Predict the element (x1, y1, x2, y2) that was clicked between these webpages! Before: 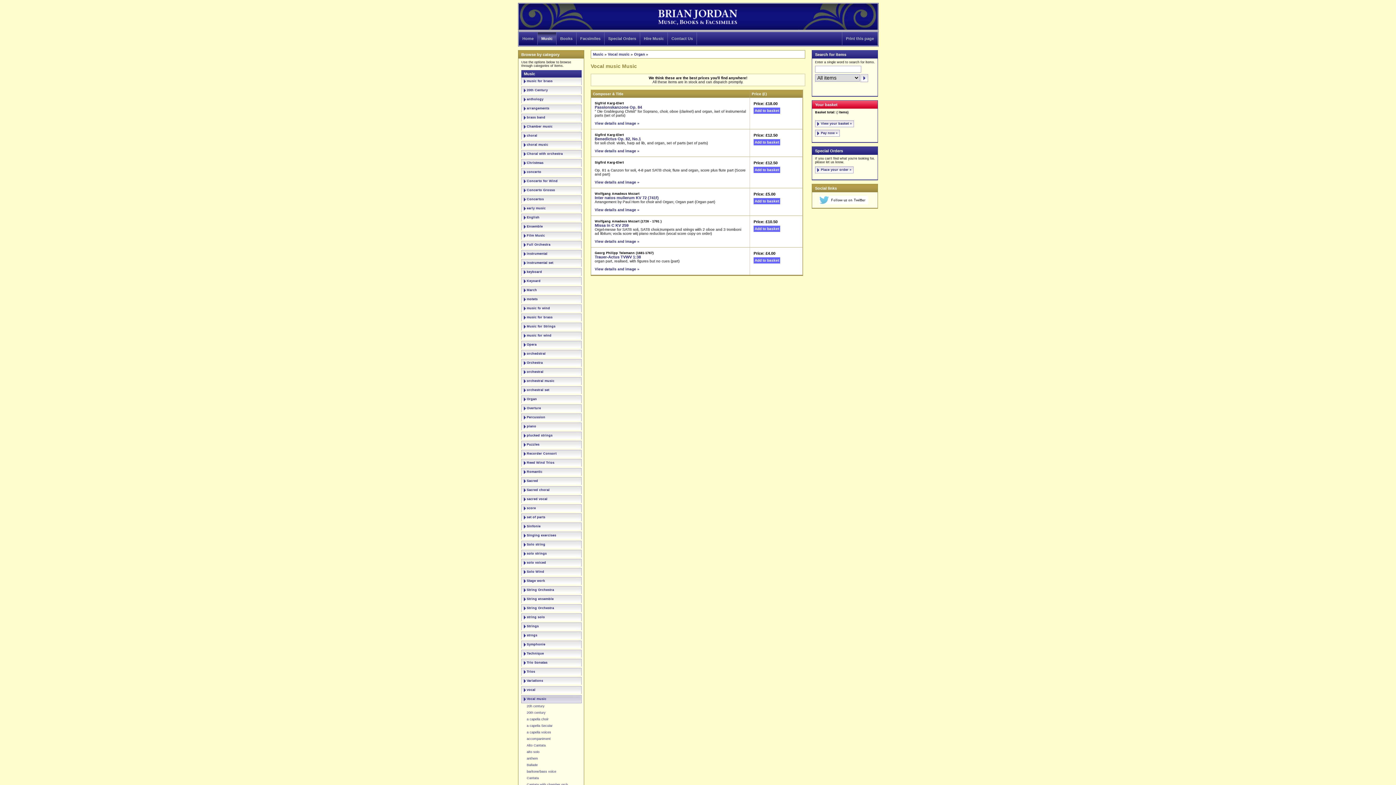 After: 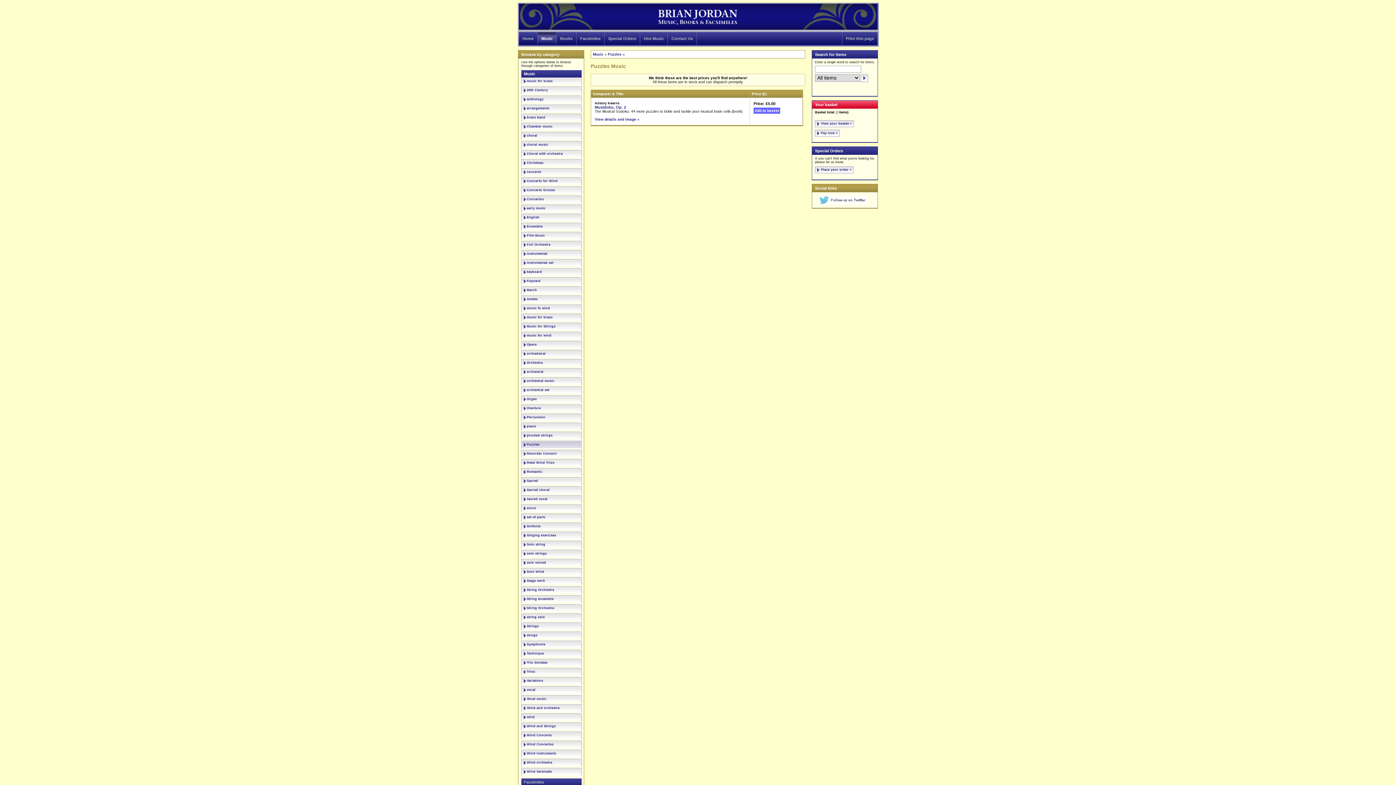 Action: label: Puzzles bbox: (526, 442, 539, 446)